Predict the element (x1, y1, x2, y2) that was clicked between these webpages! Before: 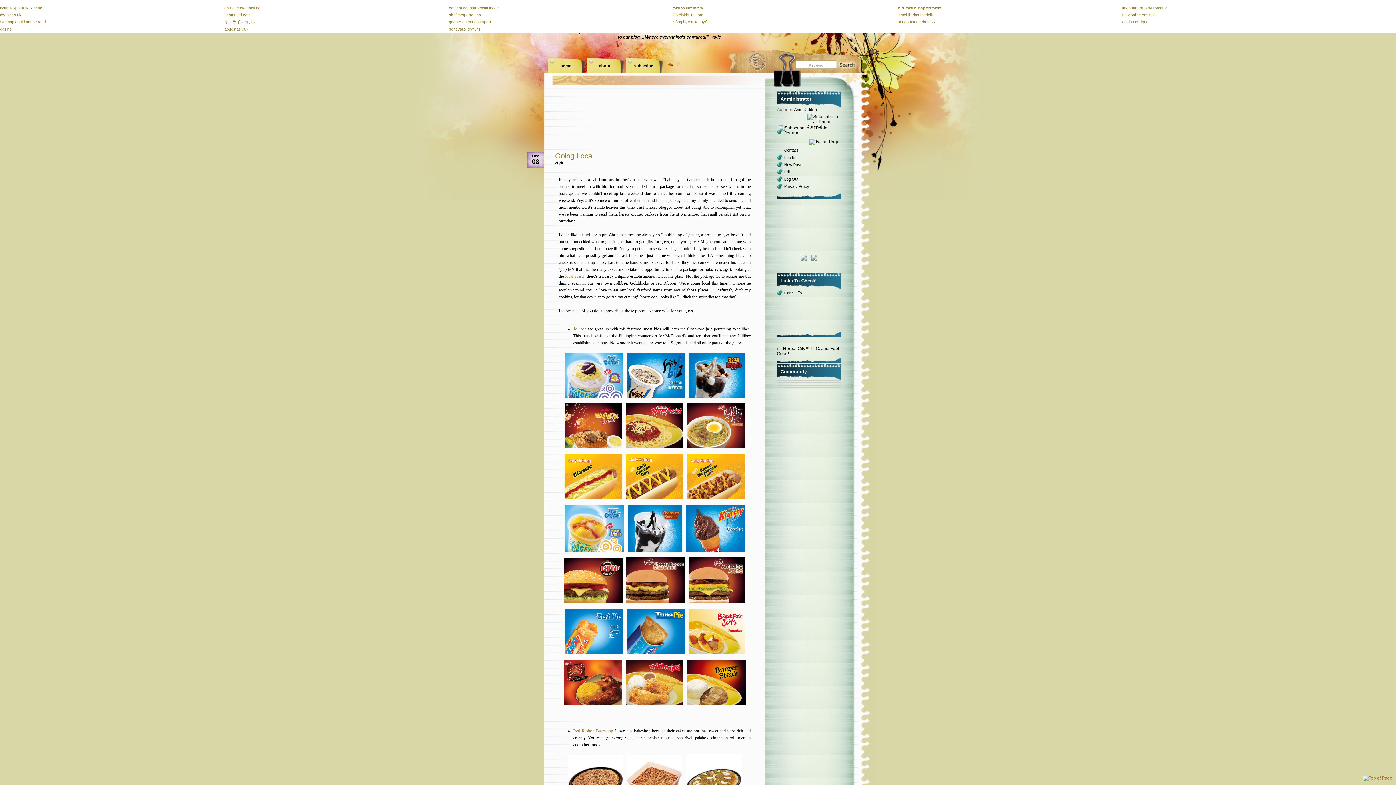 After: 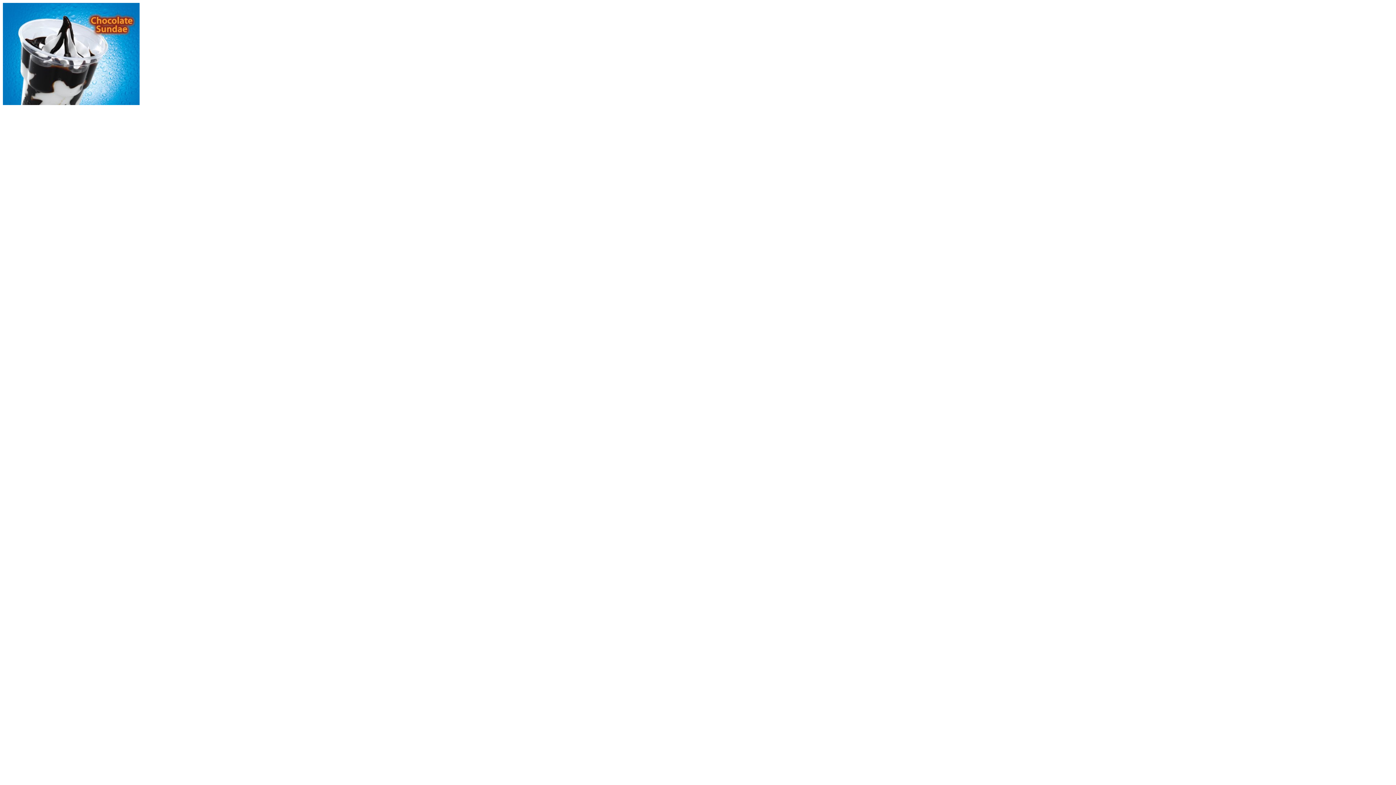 Action: bbox: (626, 549, 684, 554)